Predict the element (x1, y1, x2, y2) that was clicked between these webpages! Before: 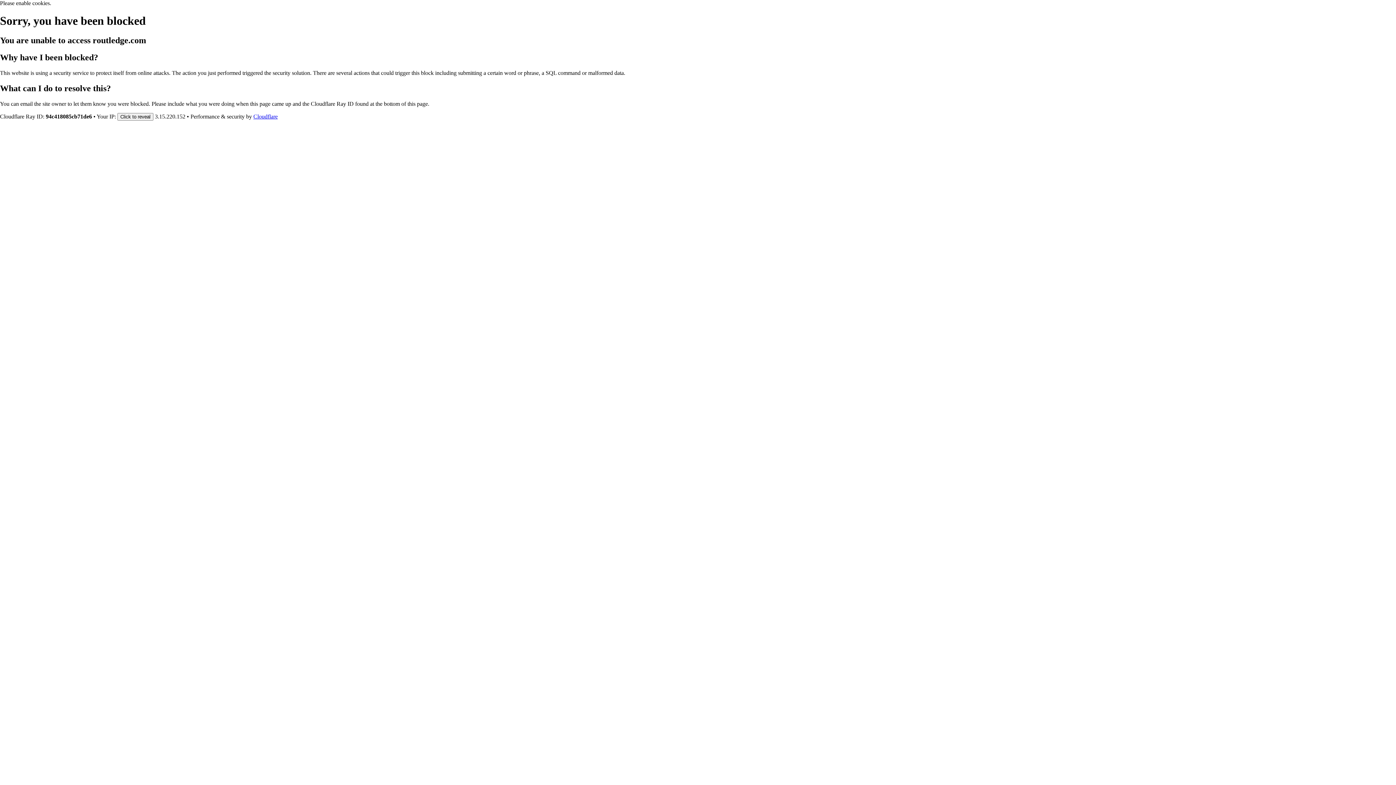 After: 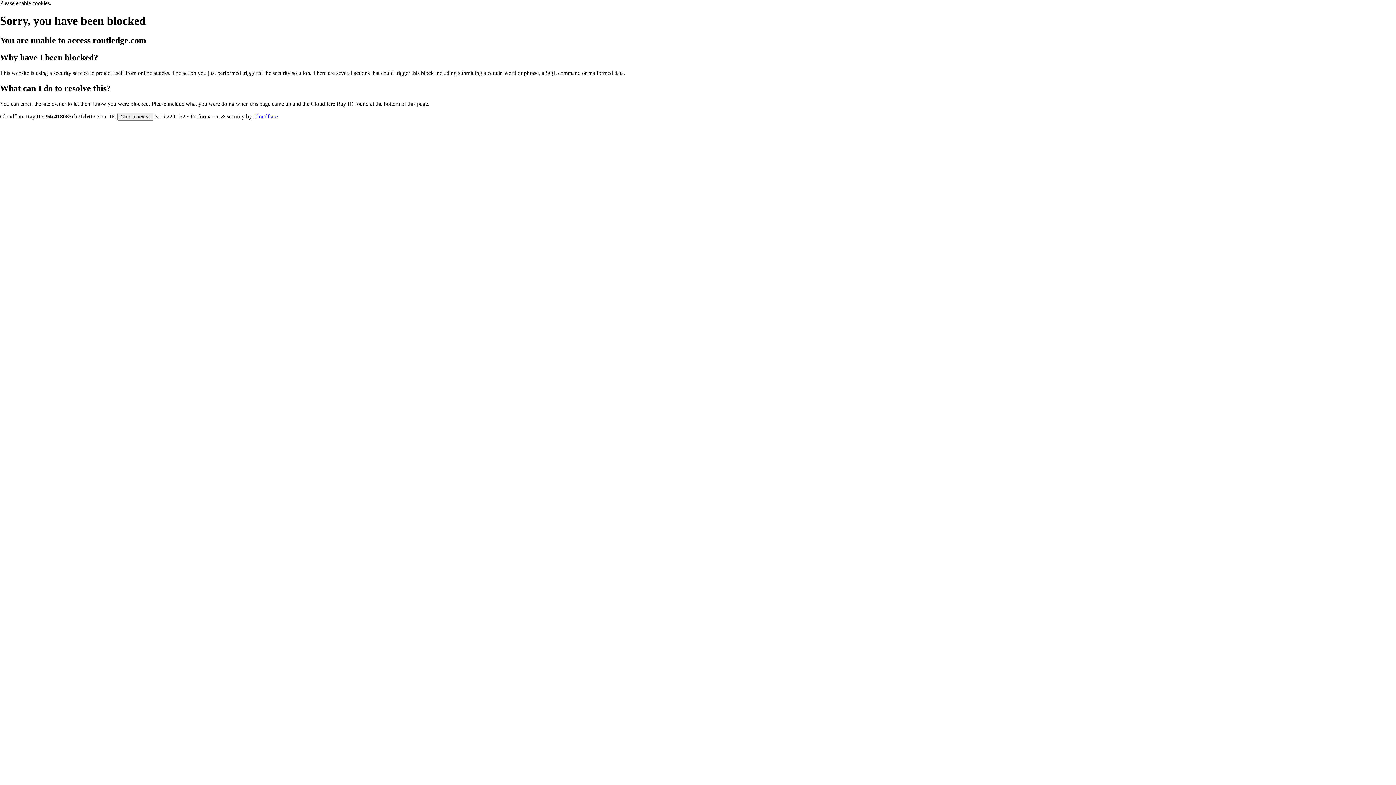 Action: label: Cloudflare bbox: (253, 113, 277, 119)